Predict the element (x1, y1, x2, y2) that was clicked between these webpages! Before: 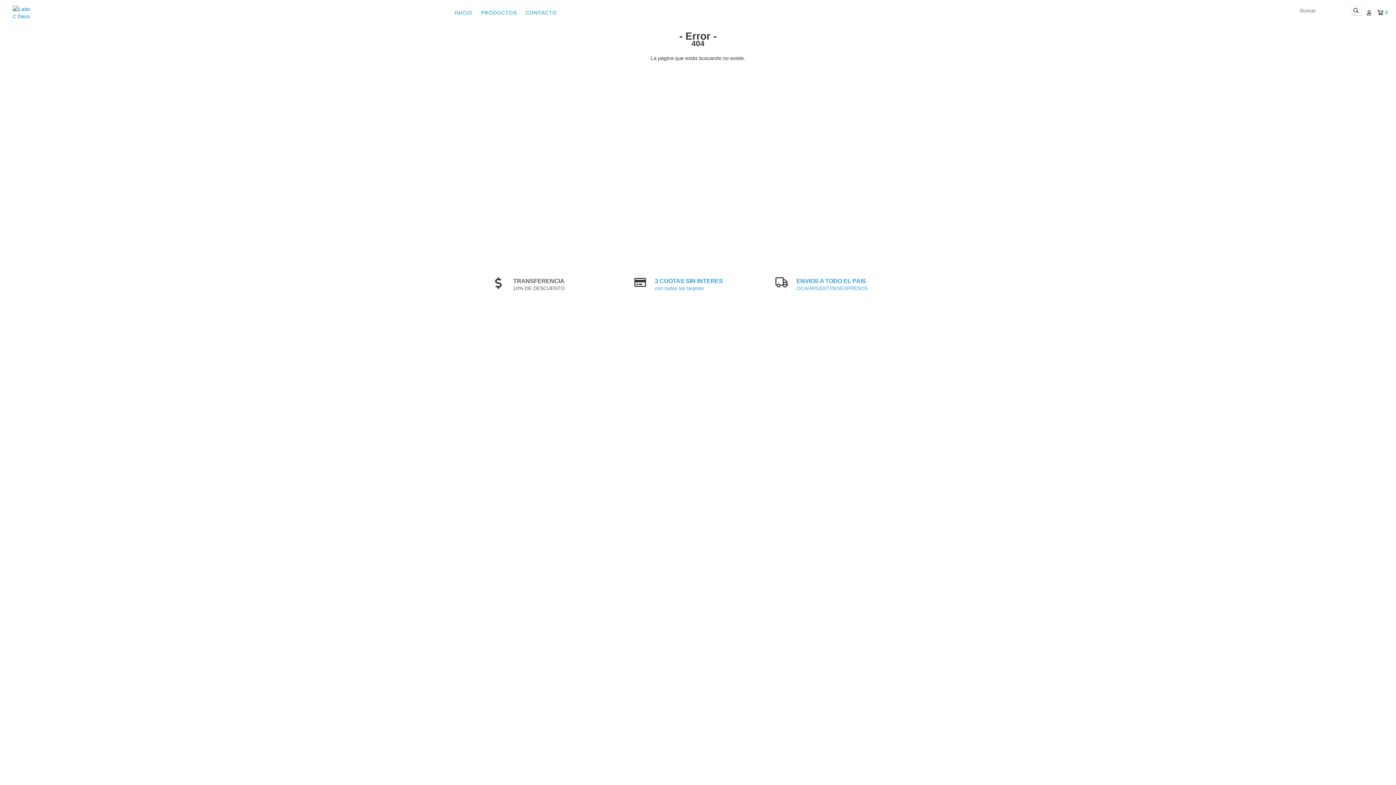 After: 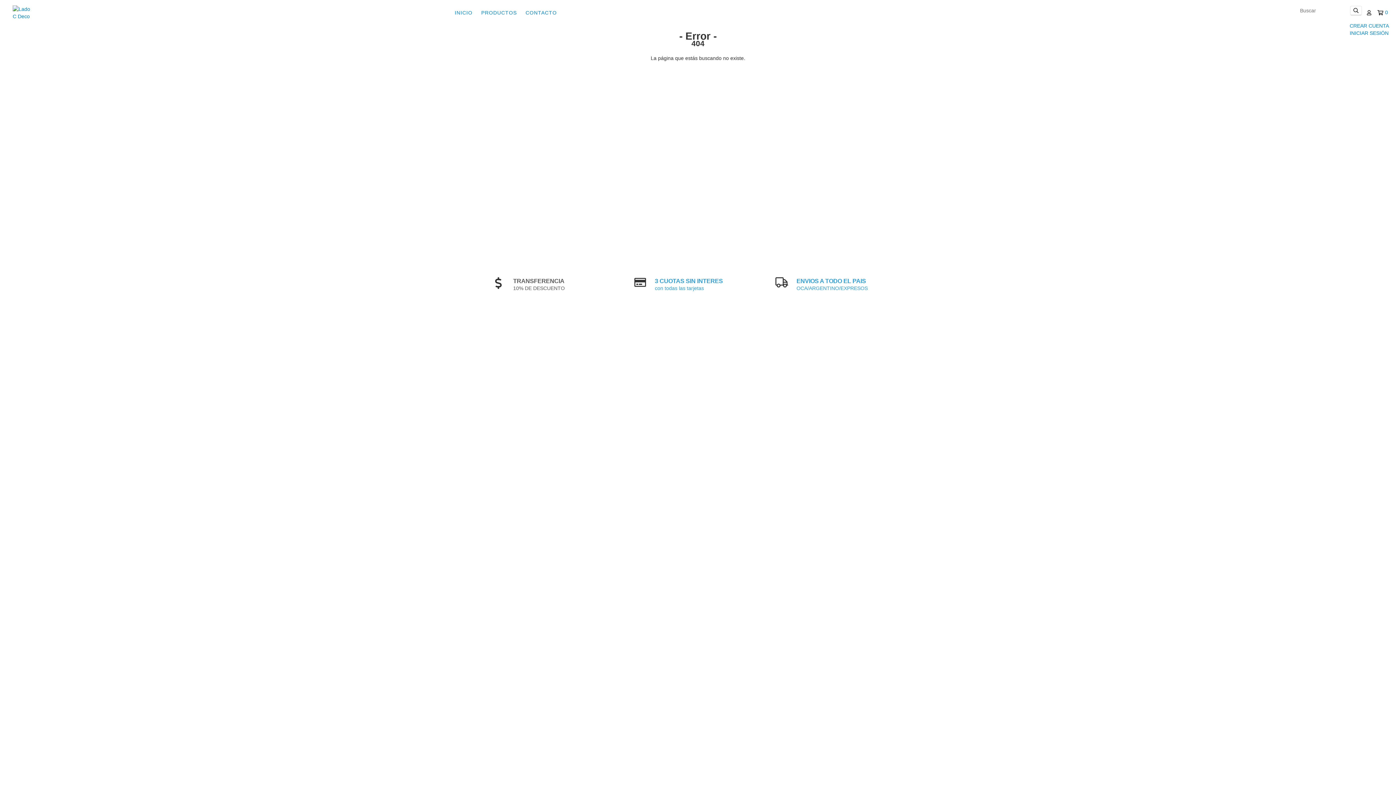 Action: bbox: (1367, 9, 1371, 15)